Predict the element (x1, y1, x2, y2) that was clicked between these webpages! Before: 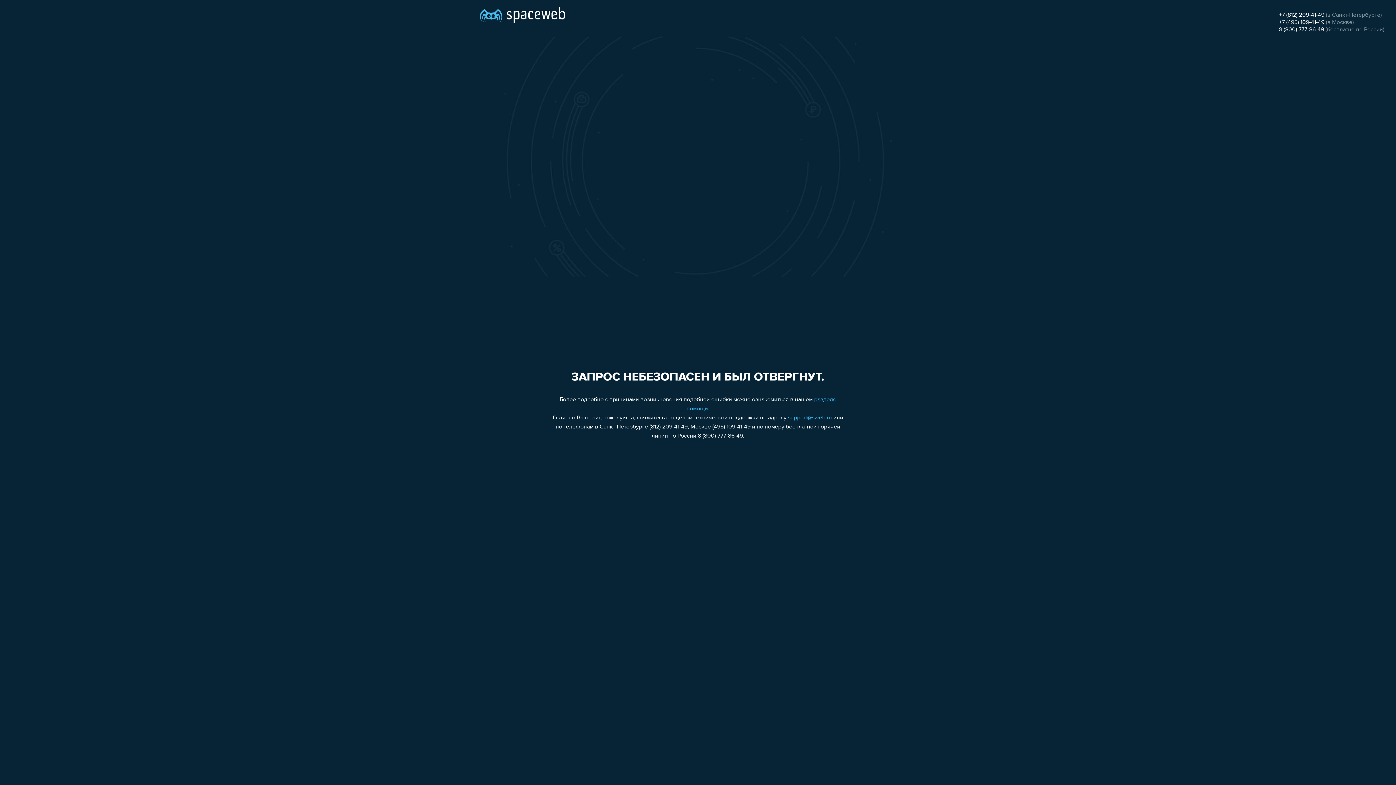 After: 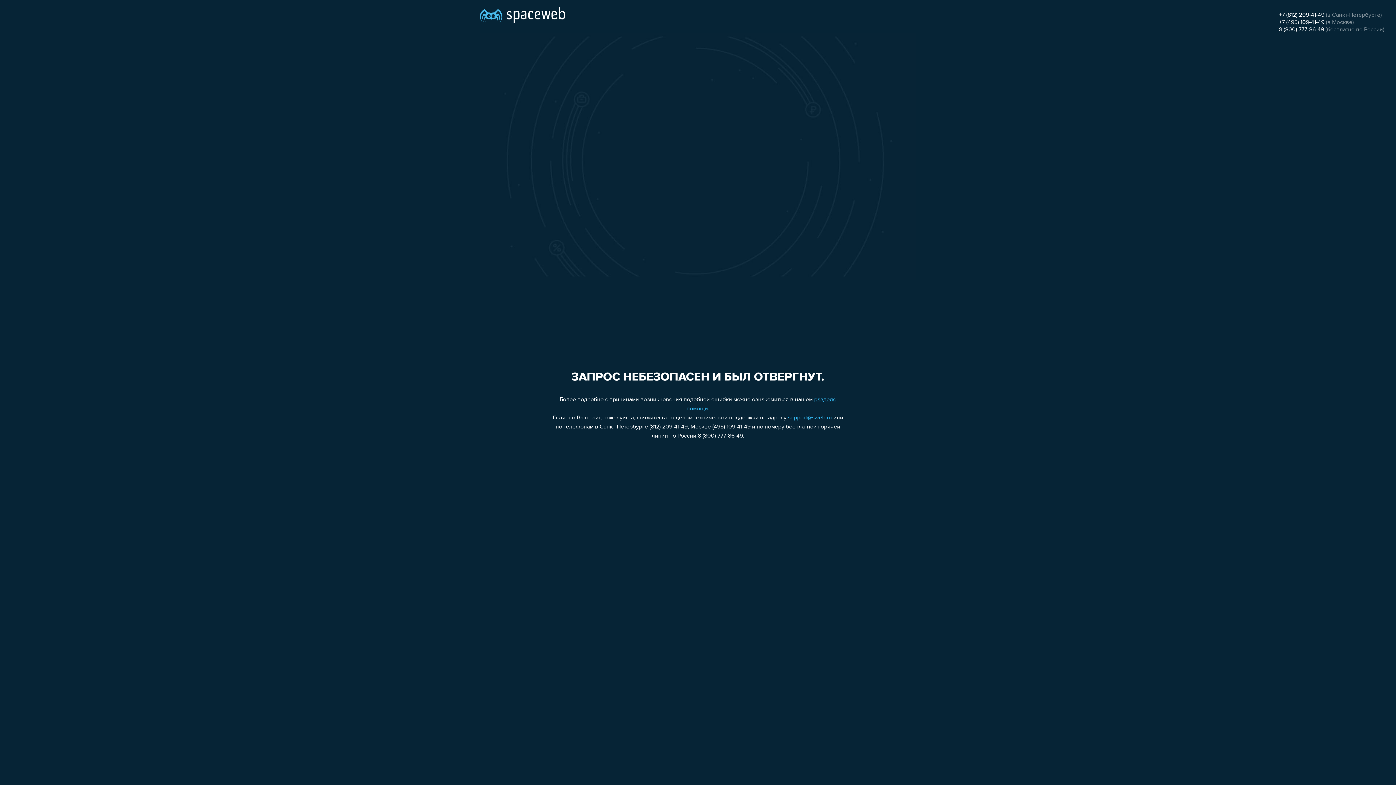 Action: bbox: (1279, 26, 1324, 32) label: 8 (800) 777-86-49